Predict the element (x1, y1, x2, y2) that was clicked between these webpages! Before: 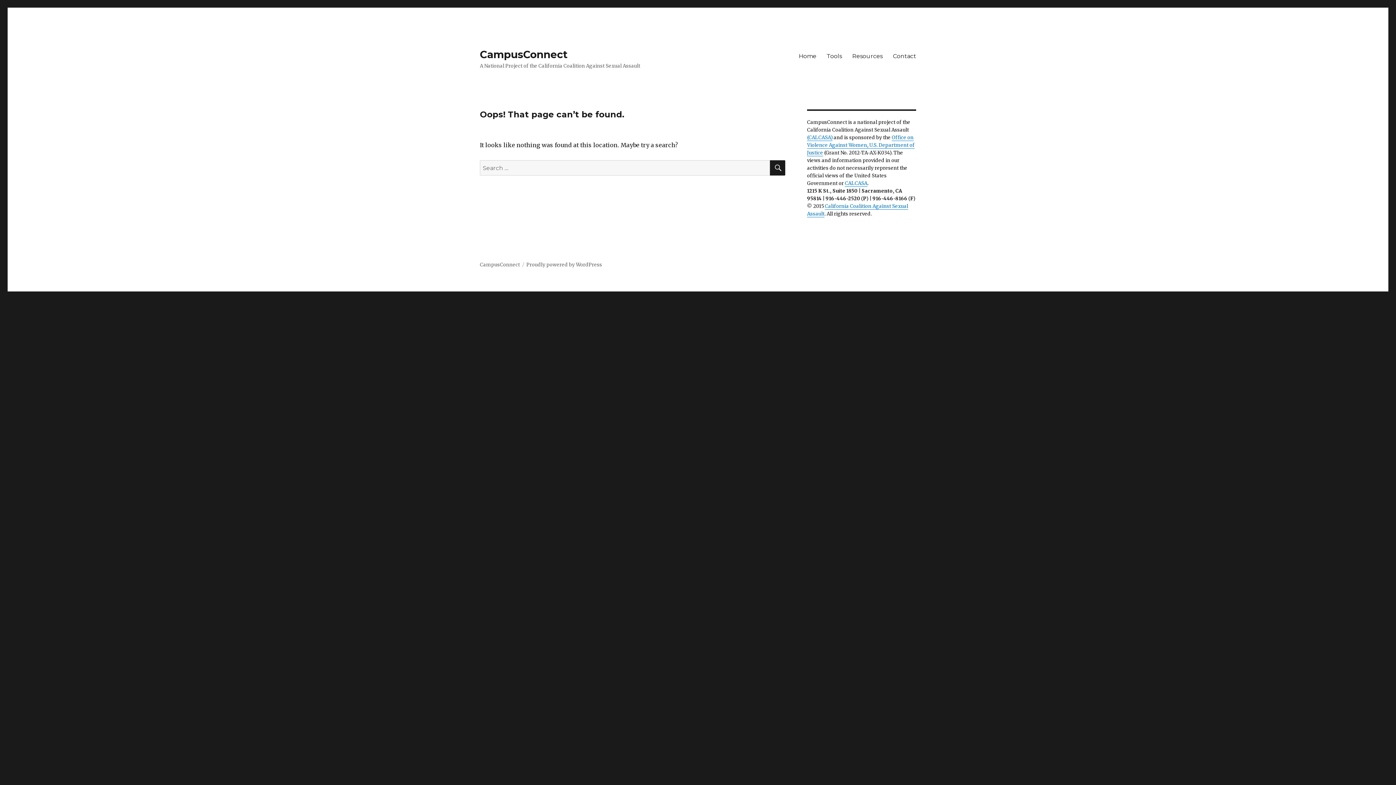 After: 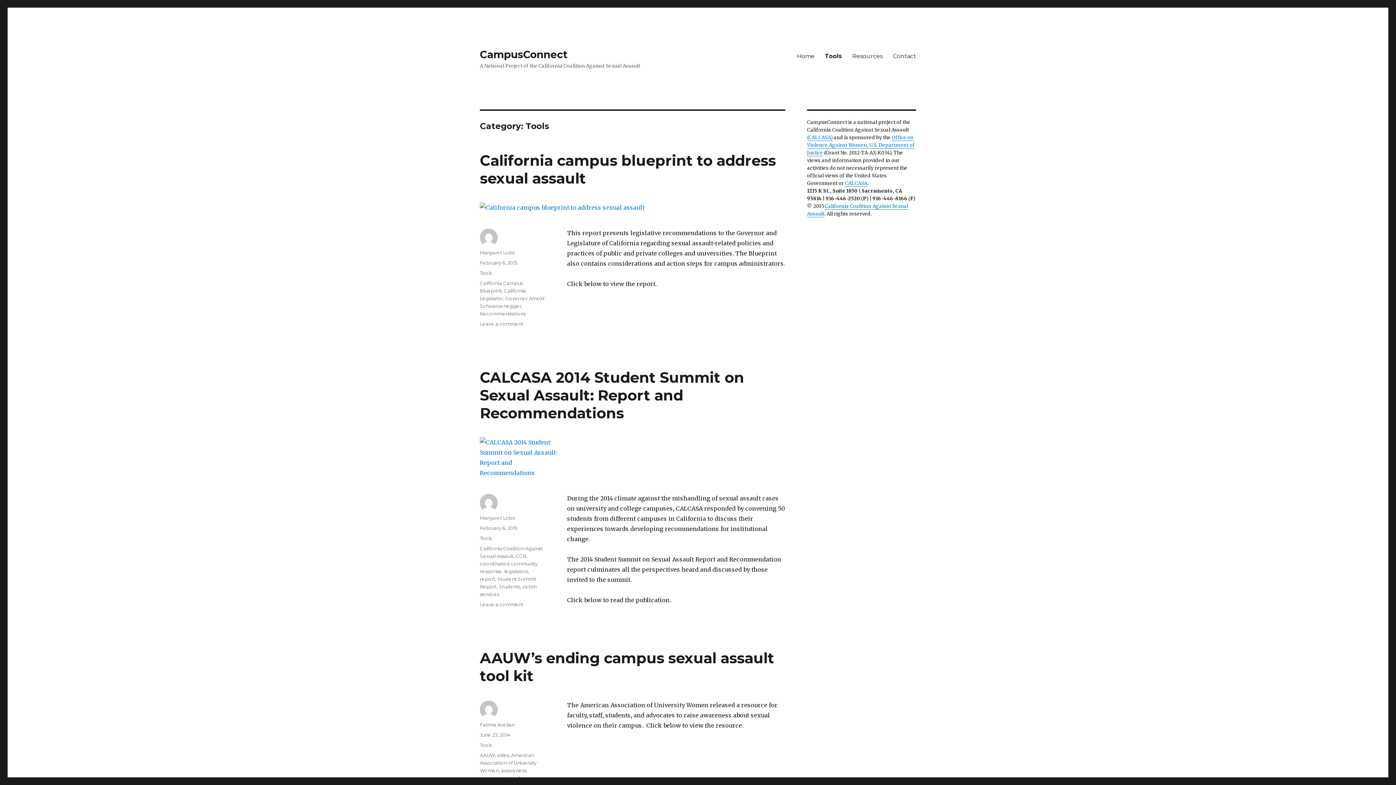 Action: bbox: (821, 48, 847, 63) label: Tools